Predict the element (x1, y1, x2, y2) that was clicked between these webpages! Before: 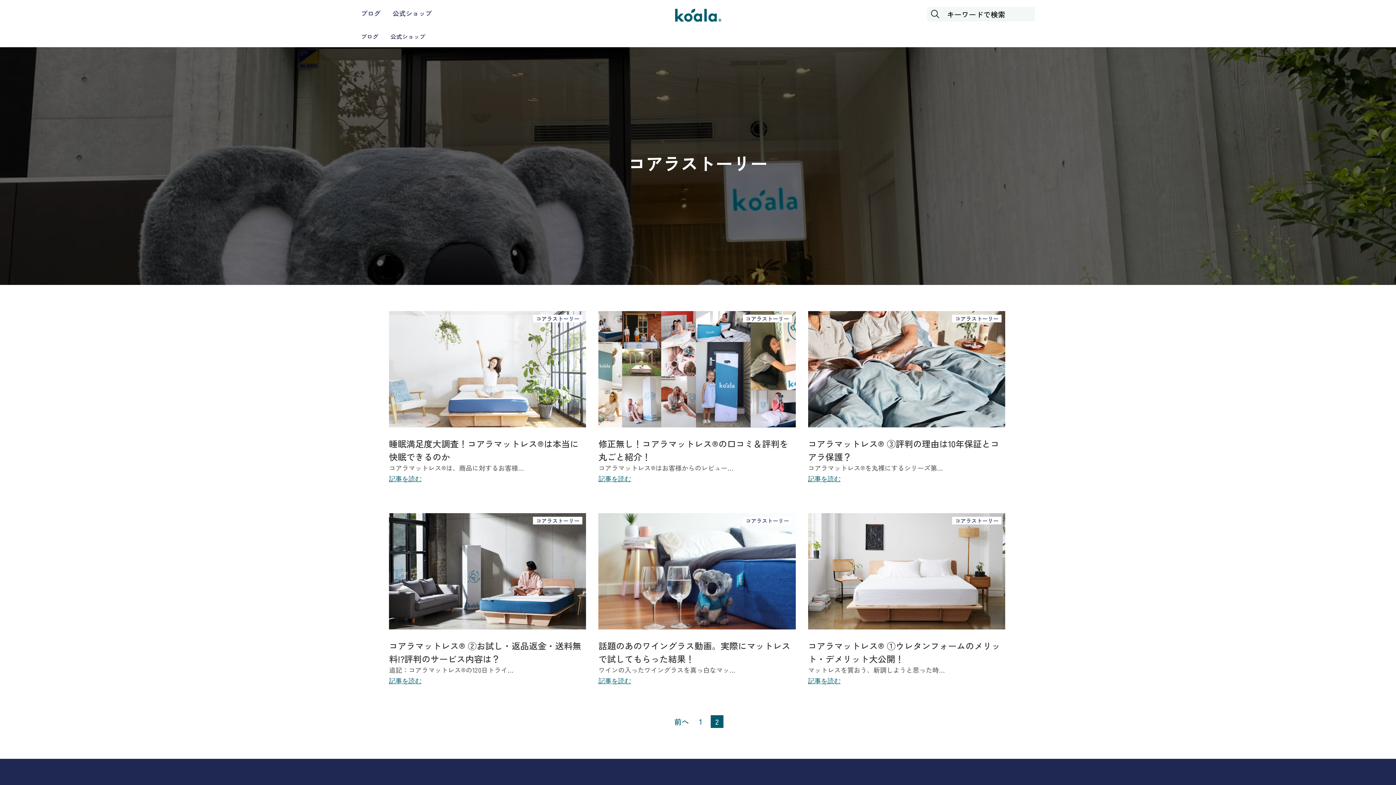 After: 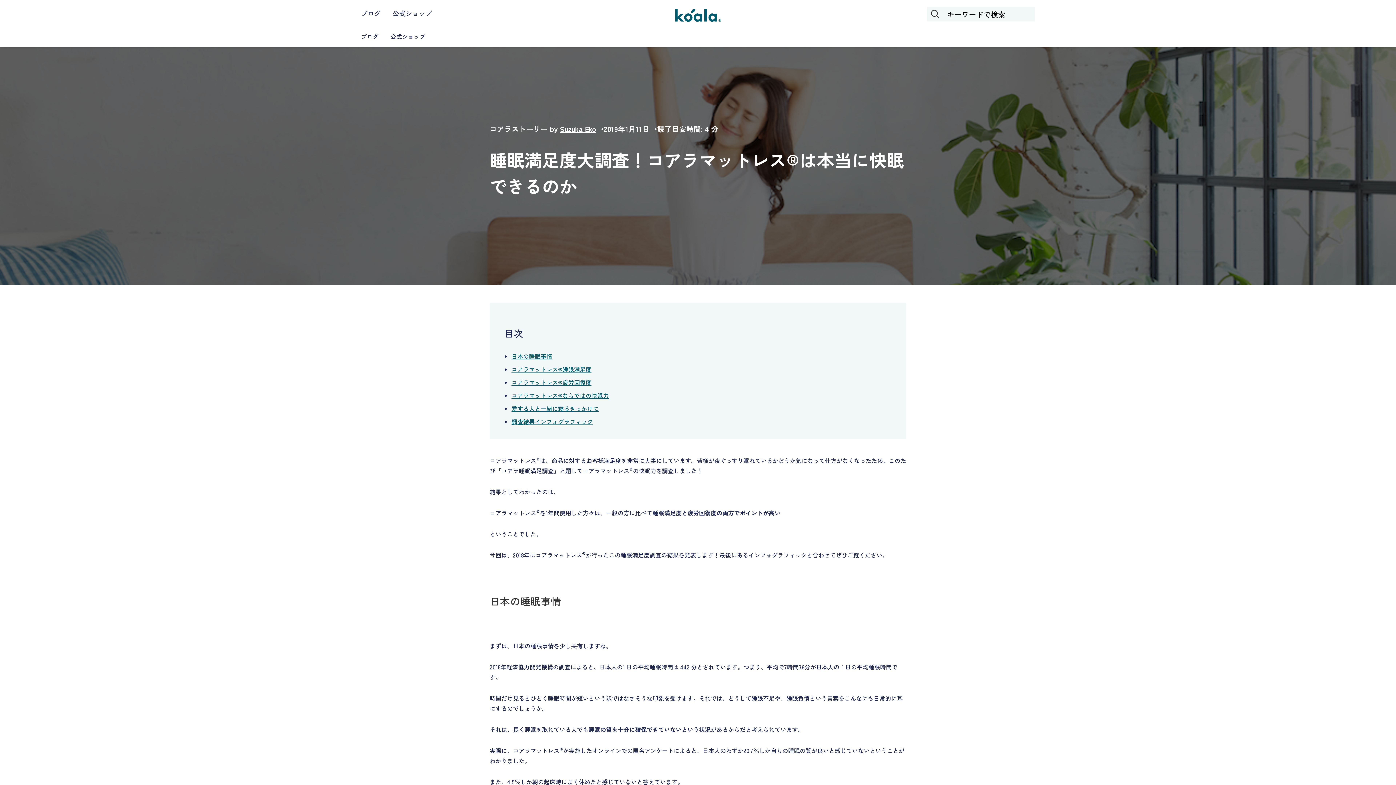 Action: bbox: (389, 474, 421, 483) label: 記事を読む